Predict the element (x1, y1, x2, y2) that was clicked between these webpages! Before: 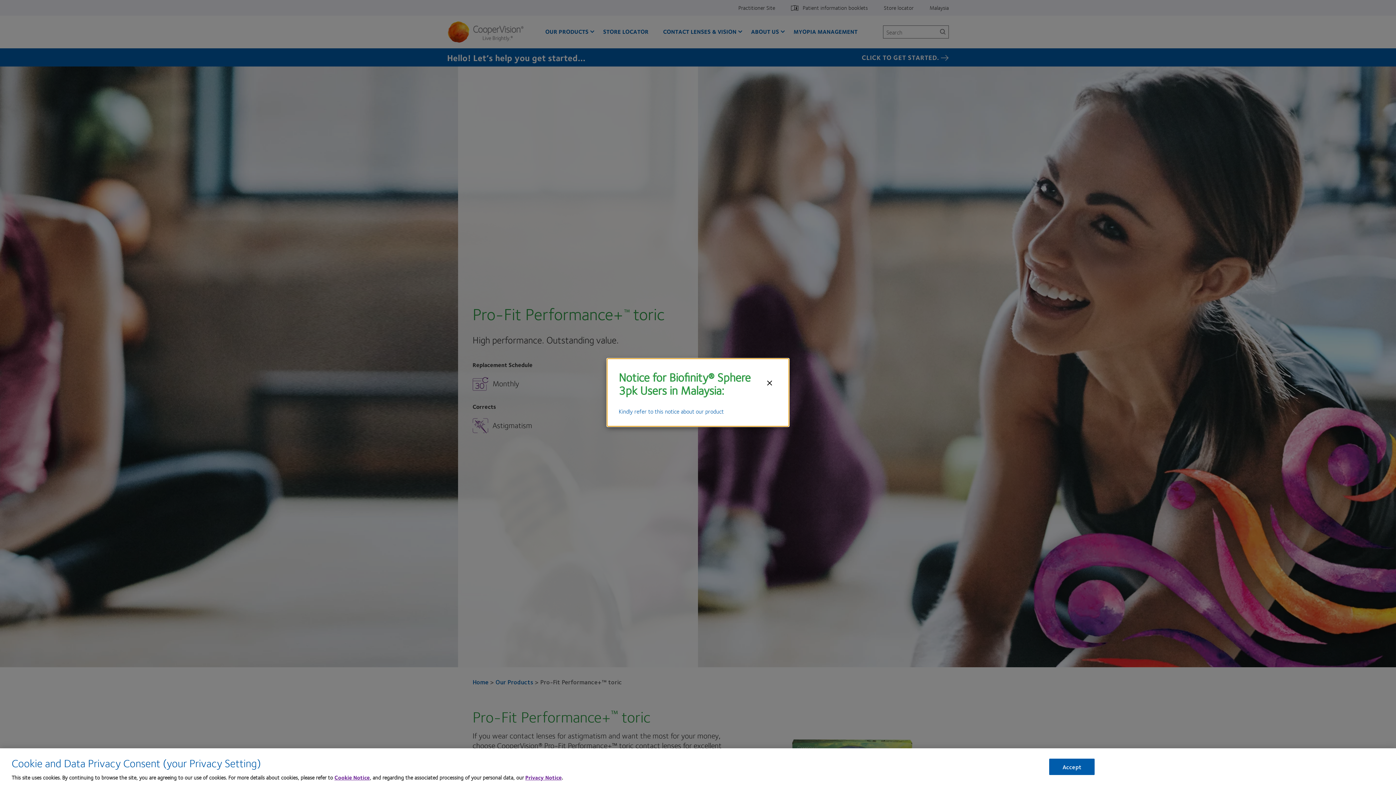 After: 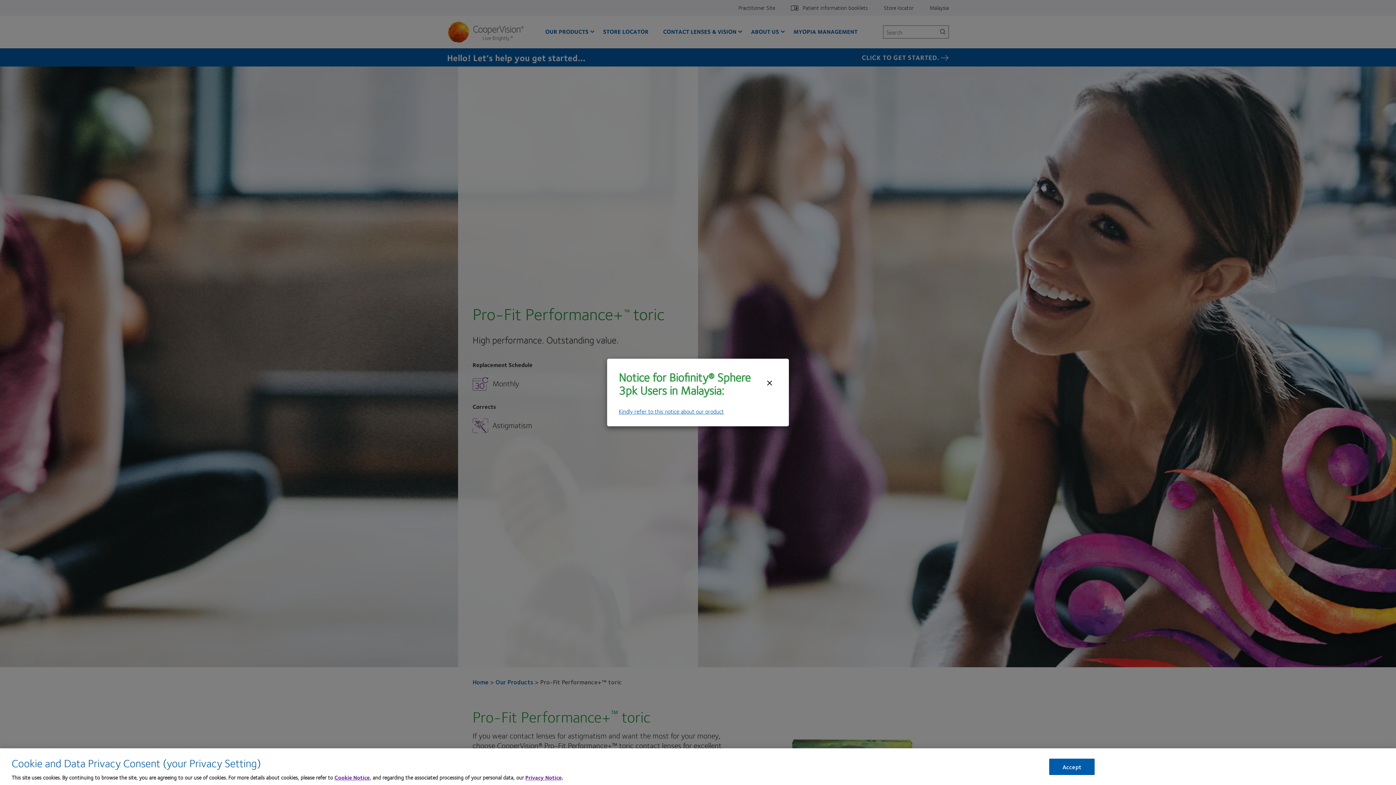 Action: bbox: (618, 406, 724, 416) label: Kindly refer to this notice about our product